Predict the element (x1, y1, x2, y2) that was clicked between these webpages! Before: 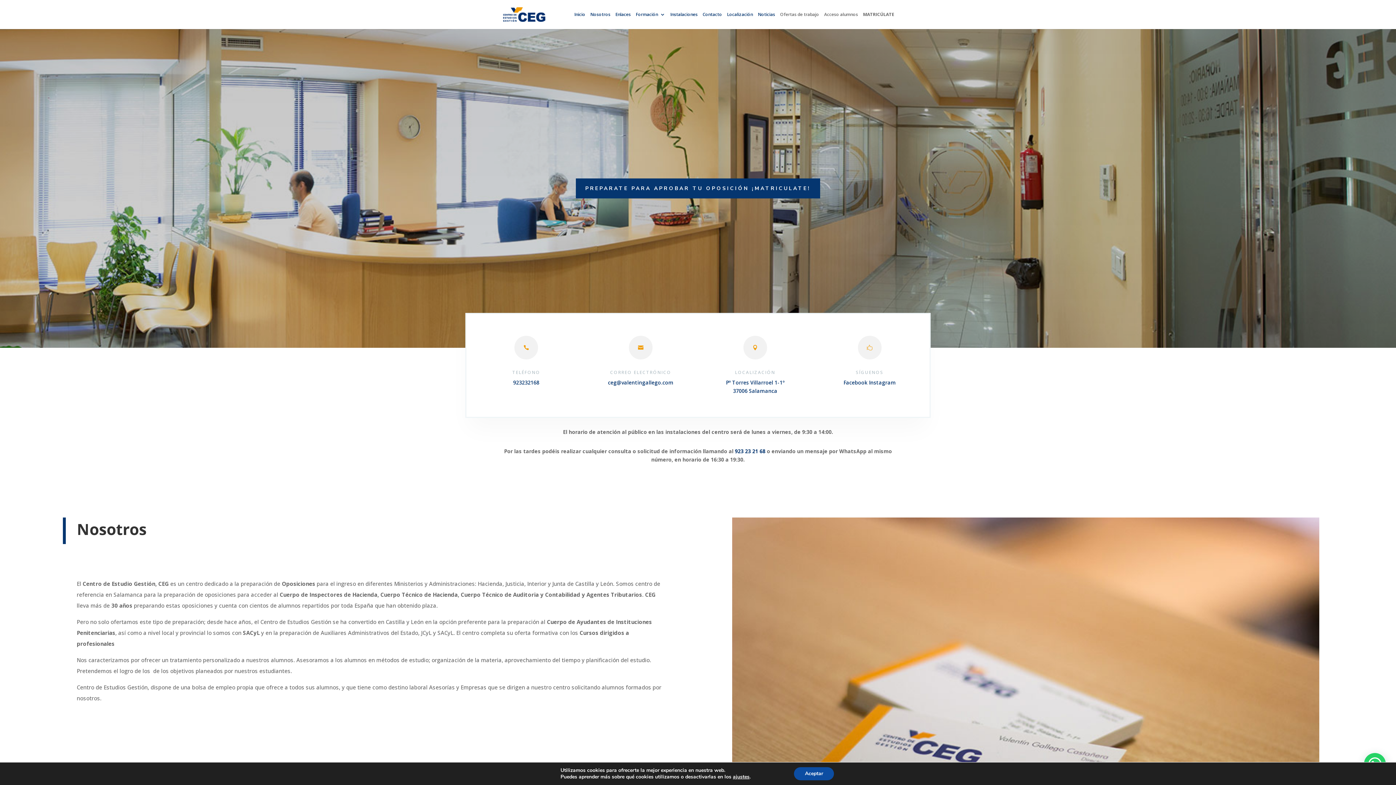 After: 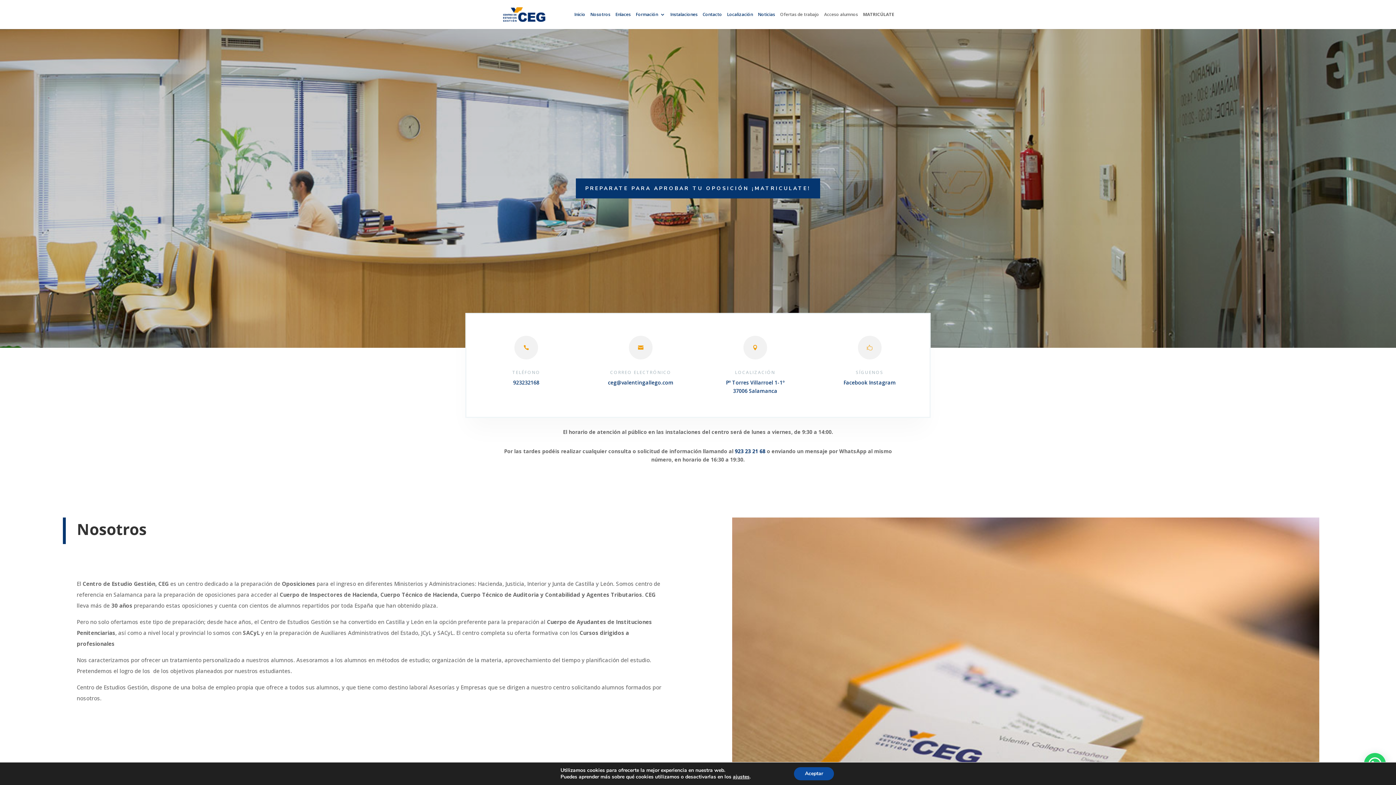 Action: bbox: (735, 448, 765, 454) label: 923 23 21 68